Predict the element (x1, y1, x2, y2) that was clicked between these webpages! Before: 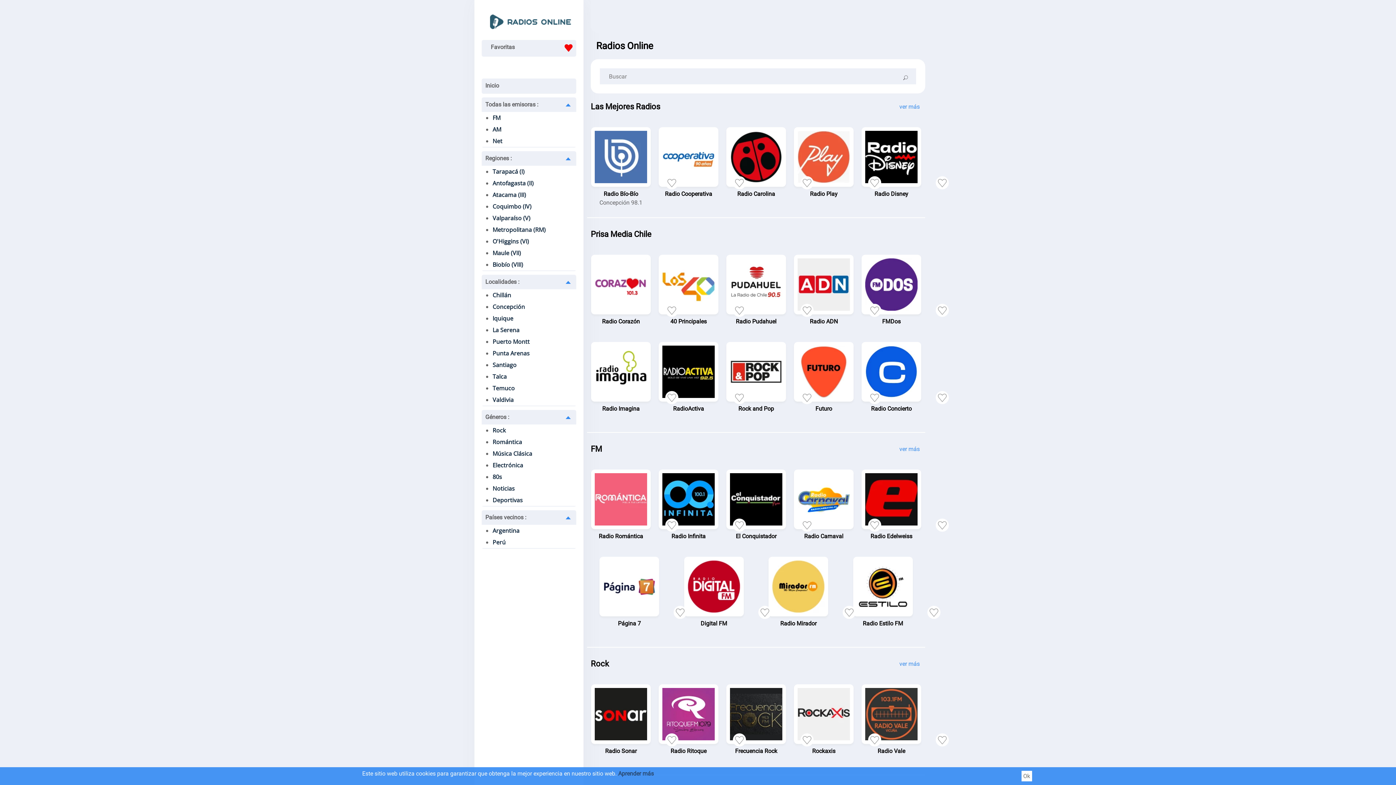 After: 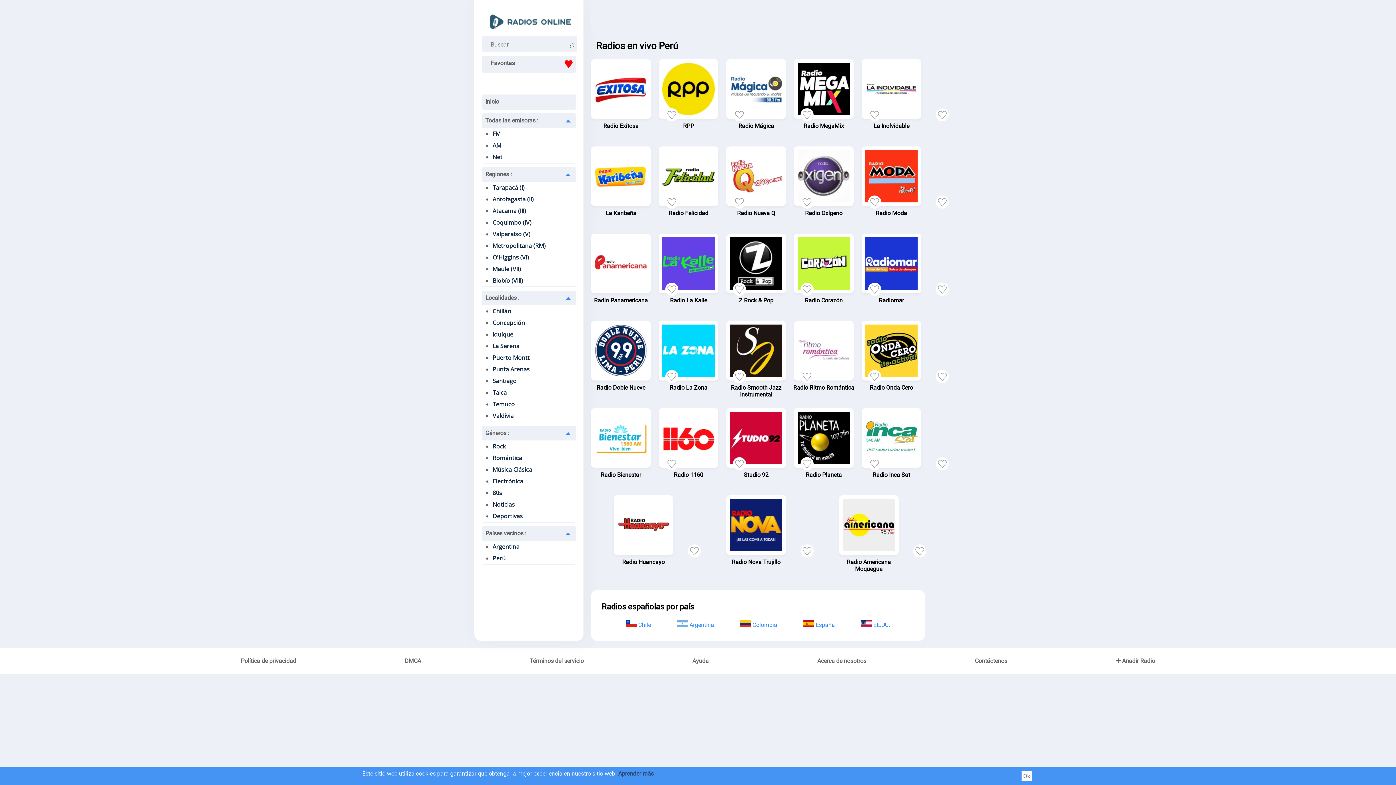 Action: label: Perú bbox: (492, 538, 505, 546)